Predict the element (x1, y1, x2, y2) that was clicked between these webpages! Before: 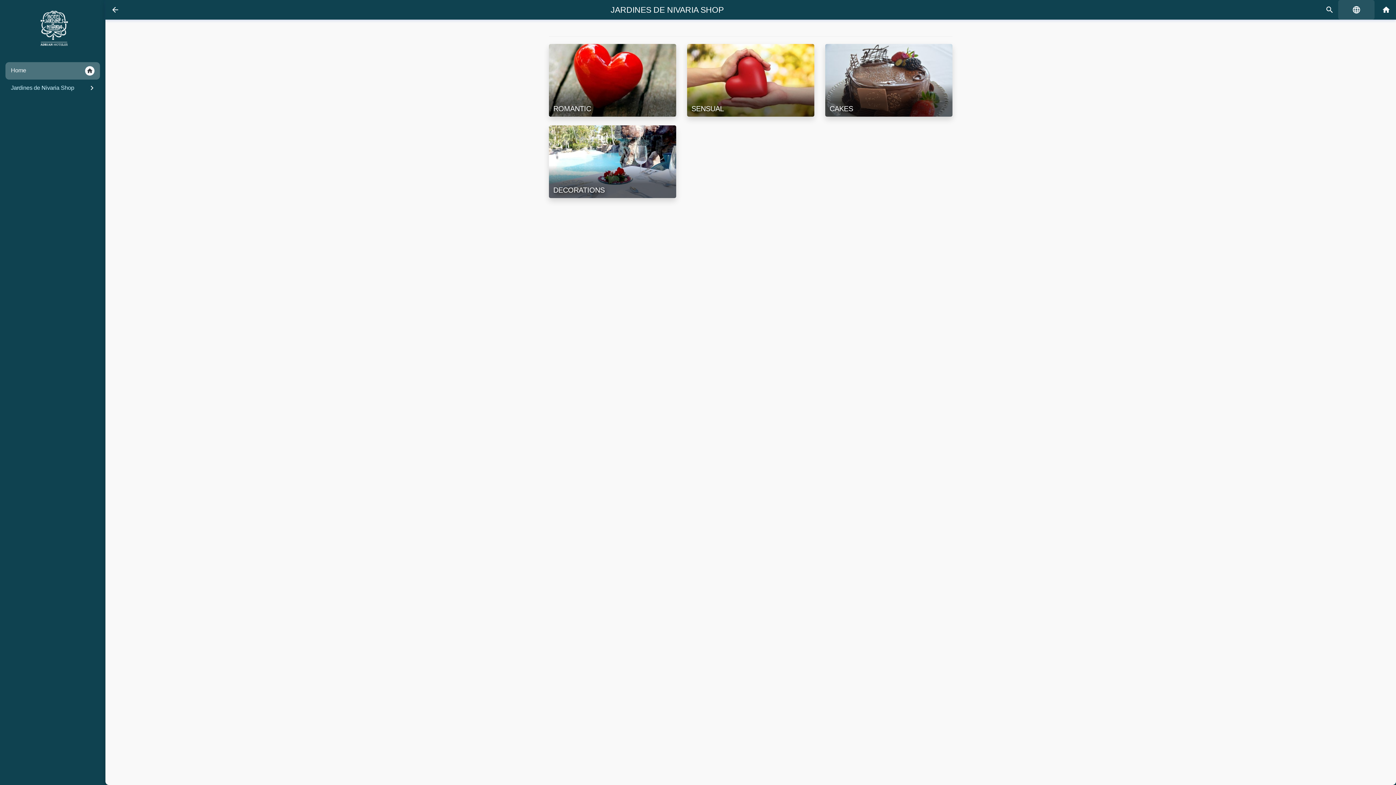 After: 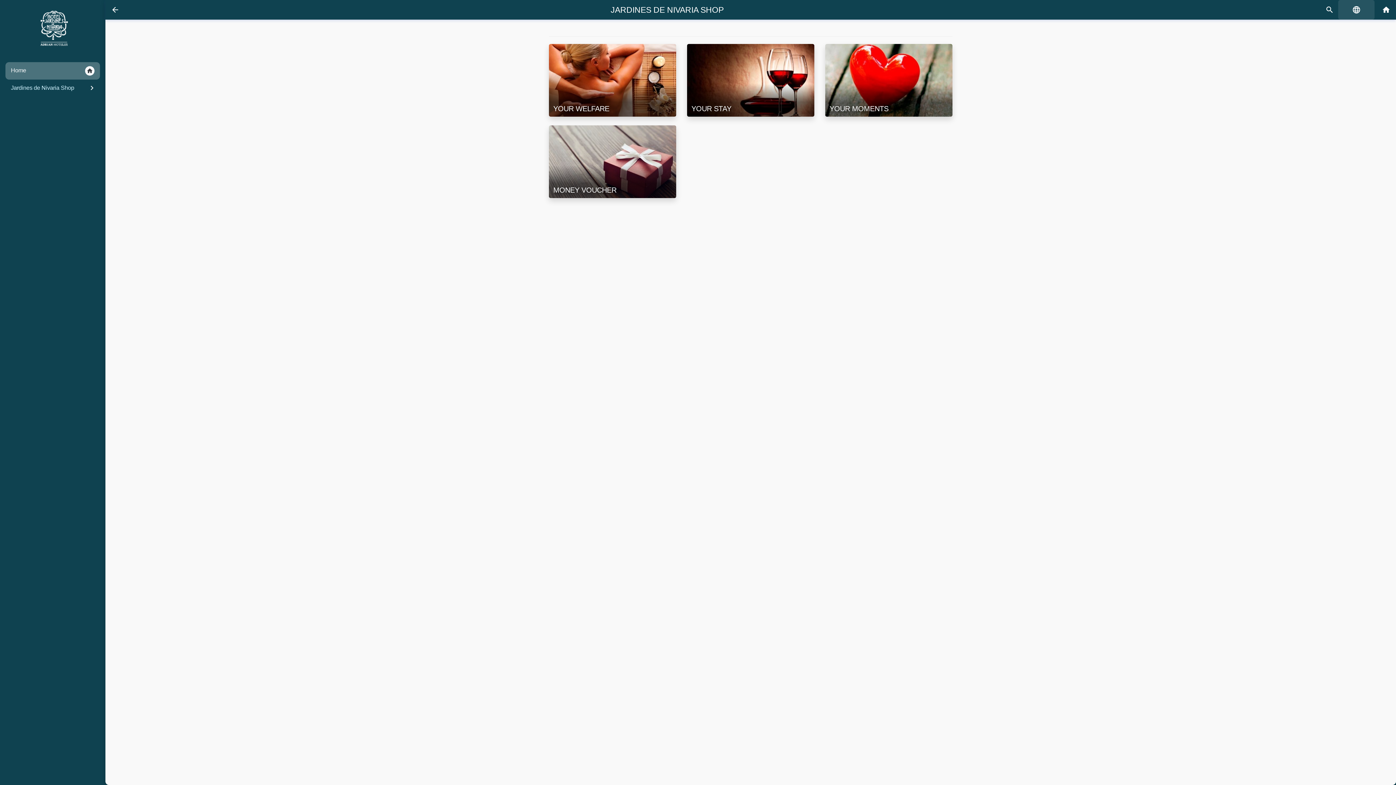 Action: bbox: (1379, 0, 1393, 19) label: home